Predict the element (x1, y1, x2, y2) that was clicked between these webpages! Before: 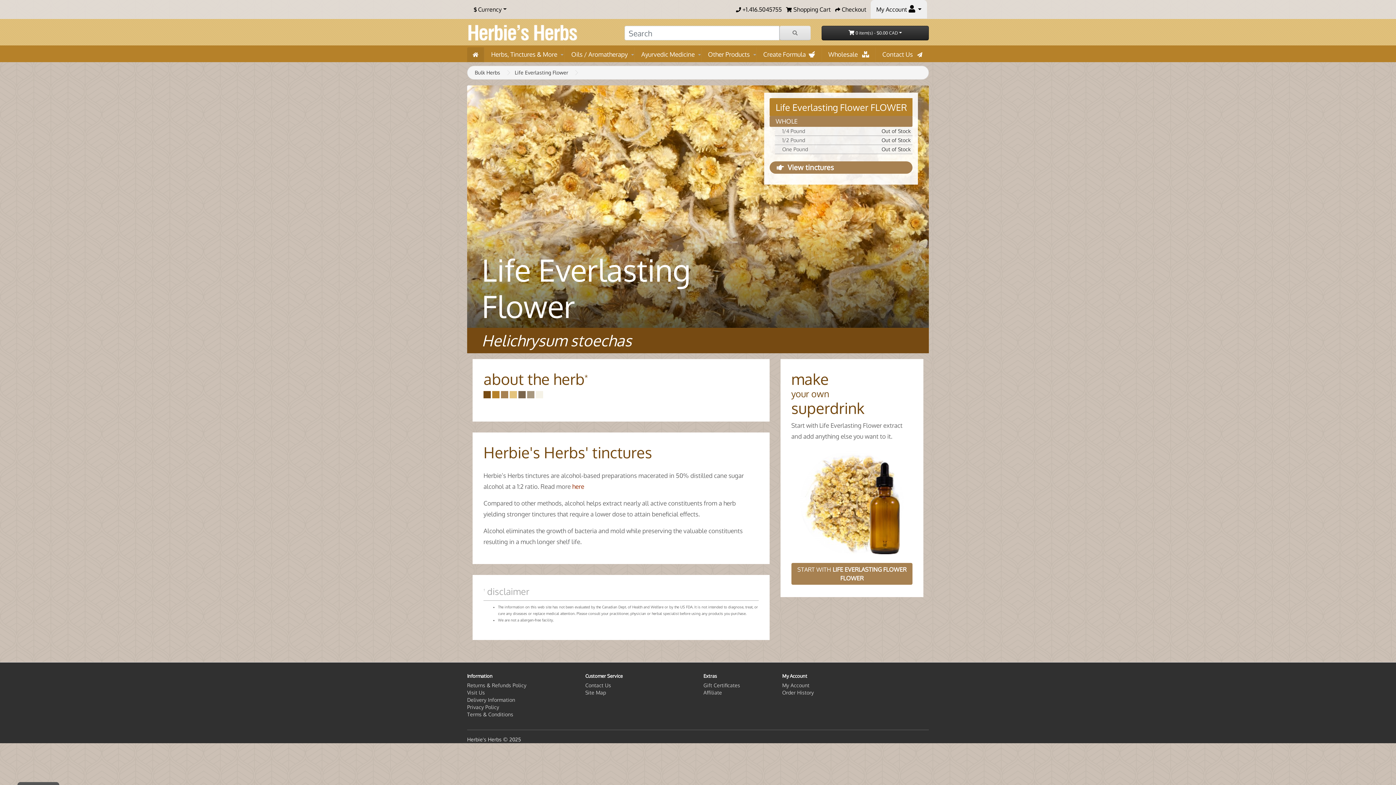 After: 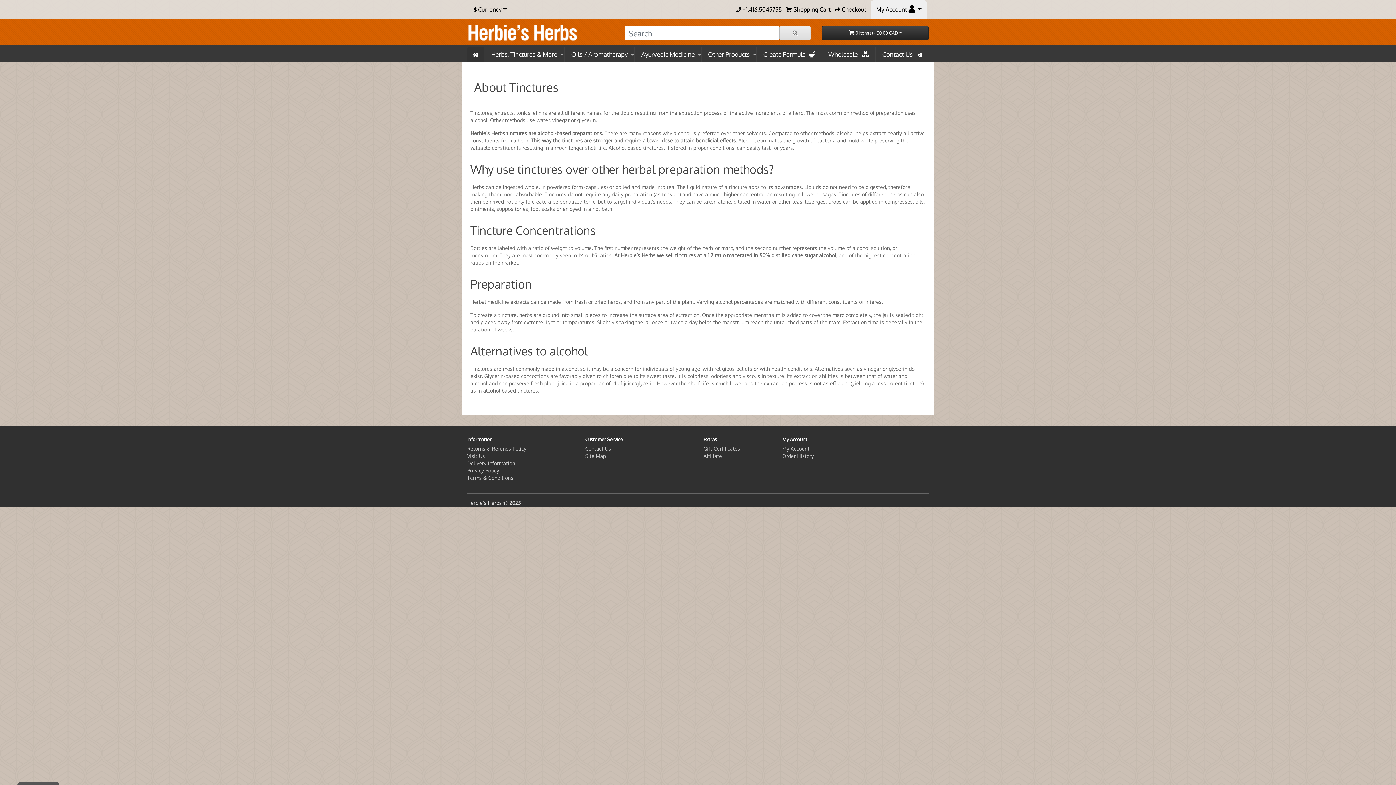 Action: label: here bbox: (572, 482, 584, 490)